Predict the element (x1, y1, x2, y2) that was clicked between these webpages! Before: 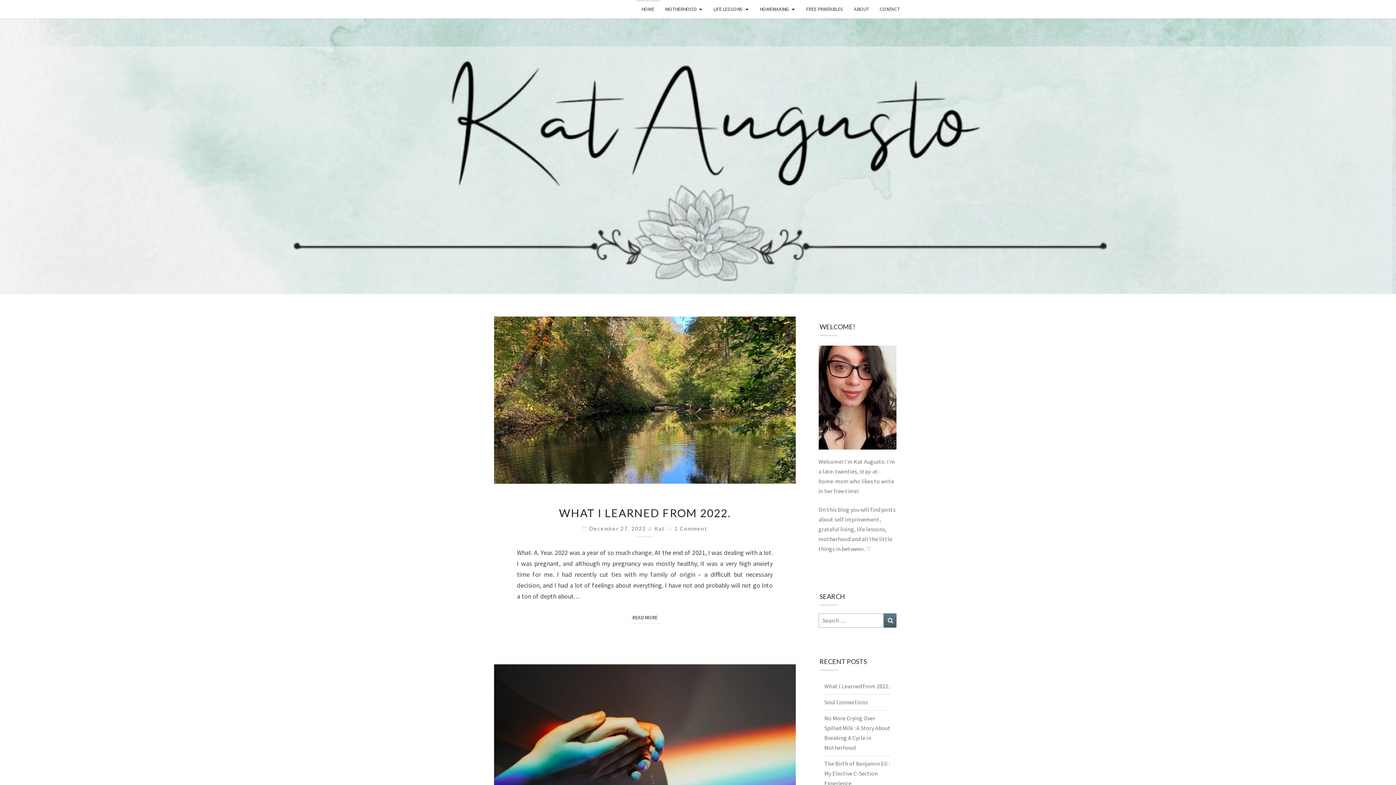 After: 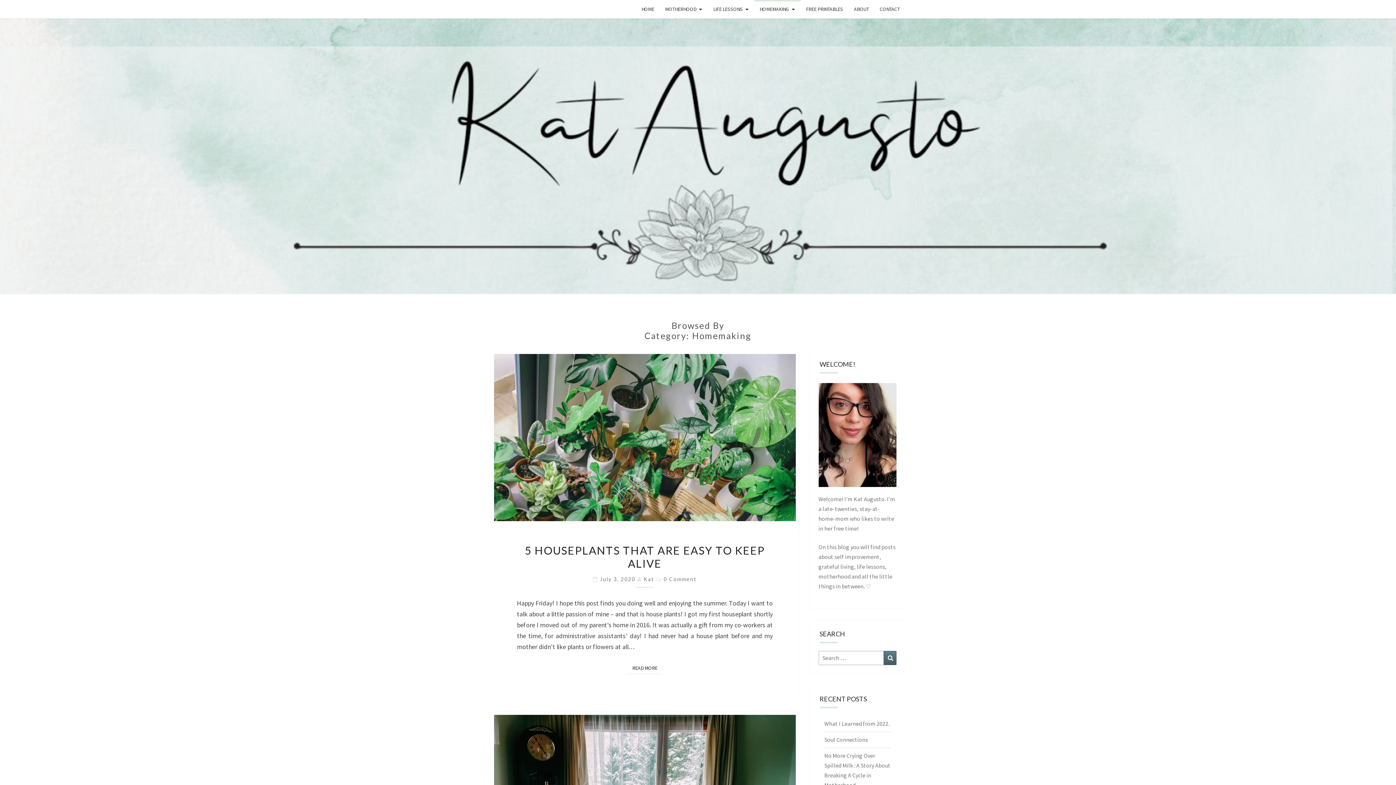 Action: bbox: (754, 0, 800, 18) label: HOMEMAKING